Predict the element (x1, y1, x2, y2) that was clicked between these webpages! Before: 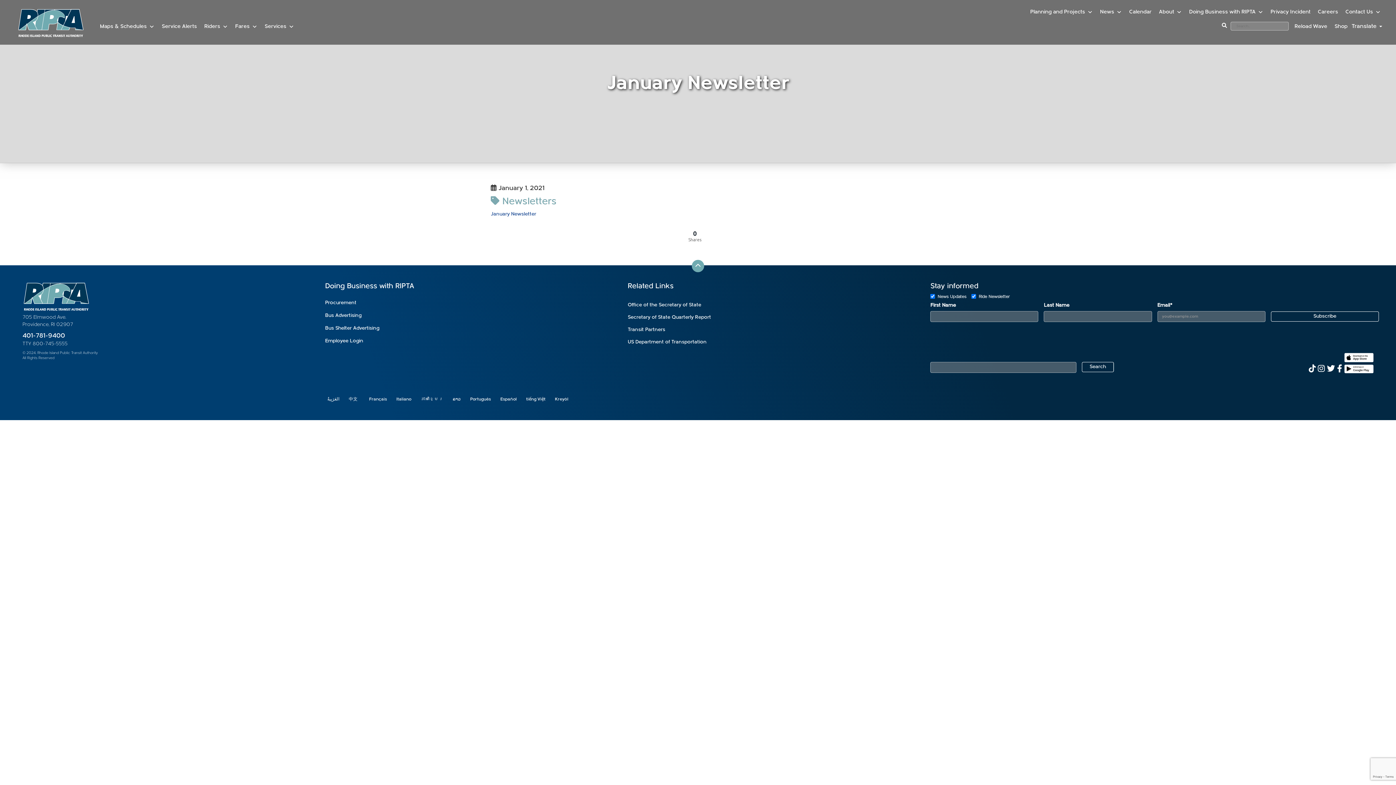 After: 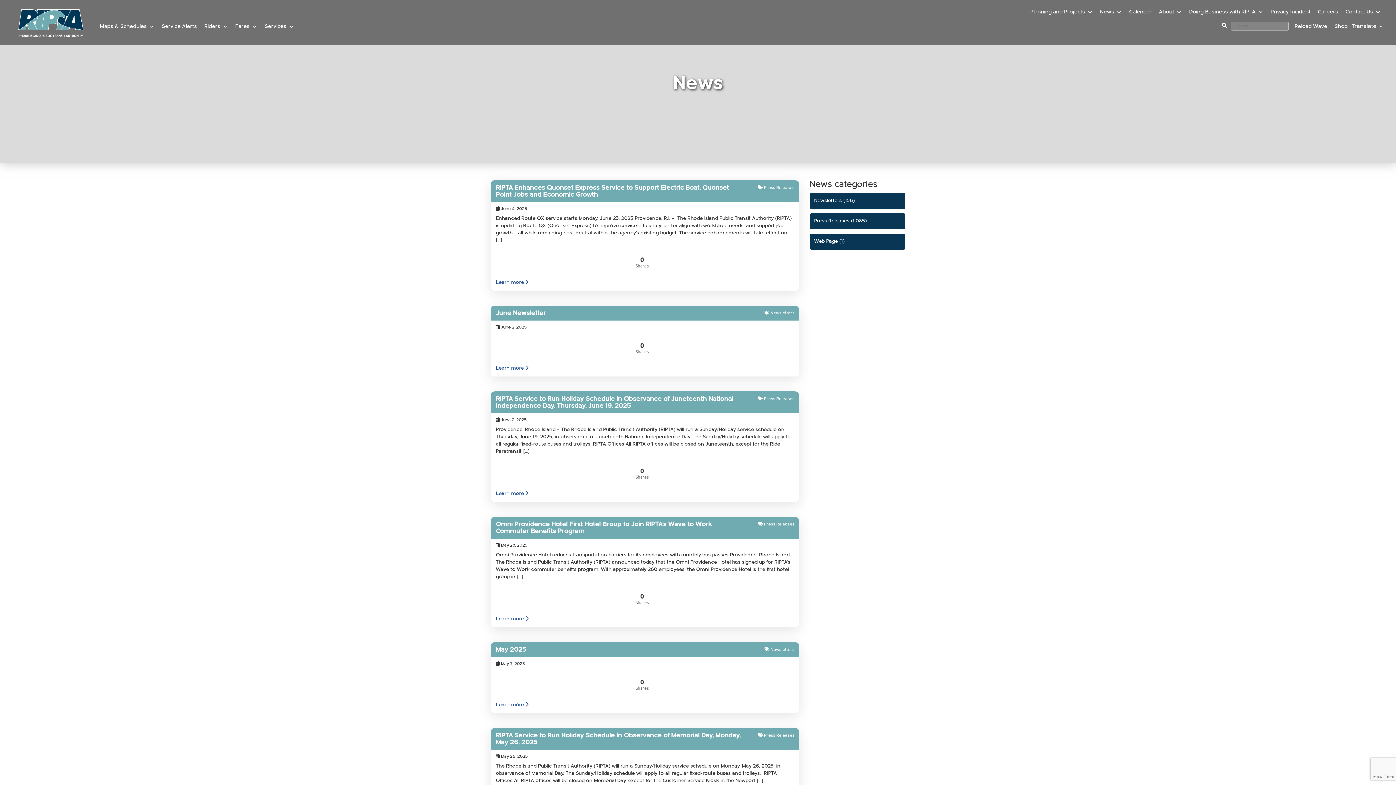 Action: label: News bbox: (1096, 5, 1125, 19)